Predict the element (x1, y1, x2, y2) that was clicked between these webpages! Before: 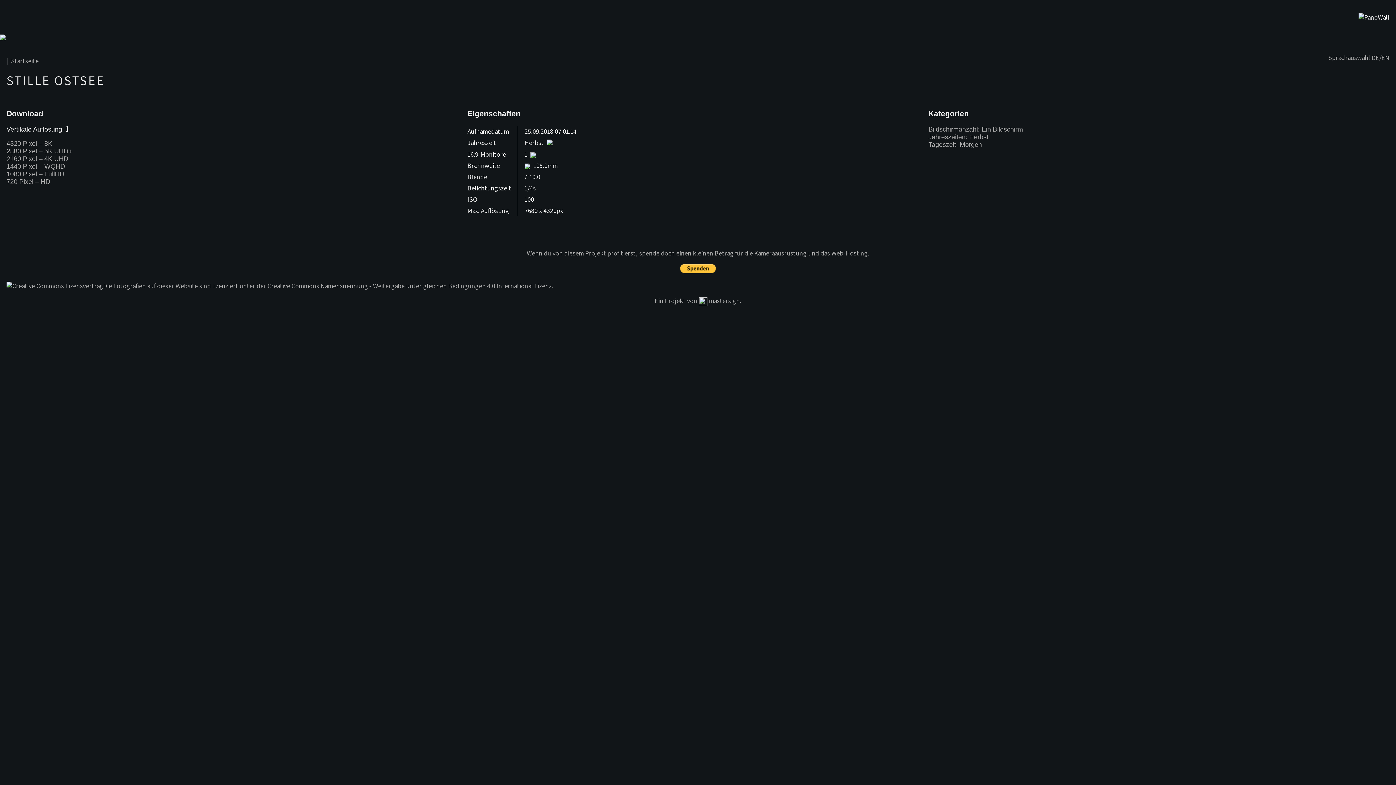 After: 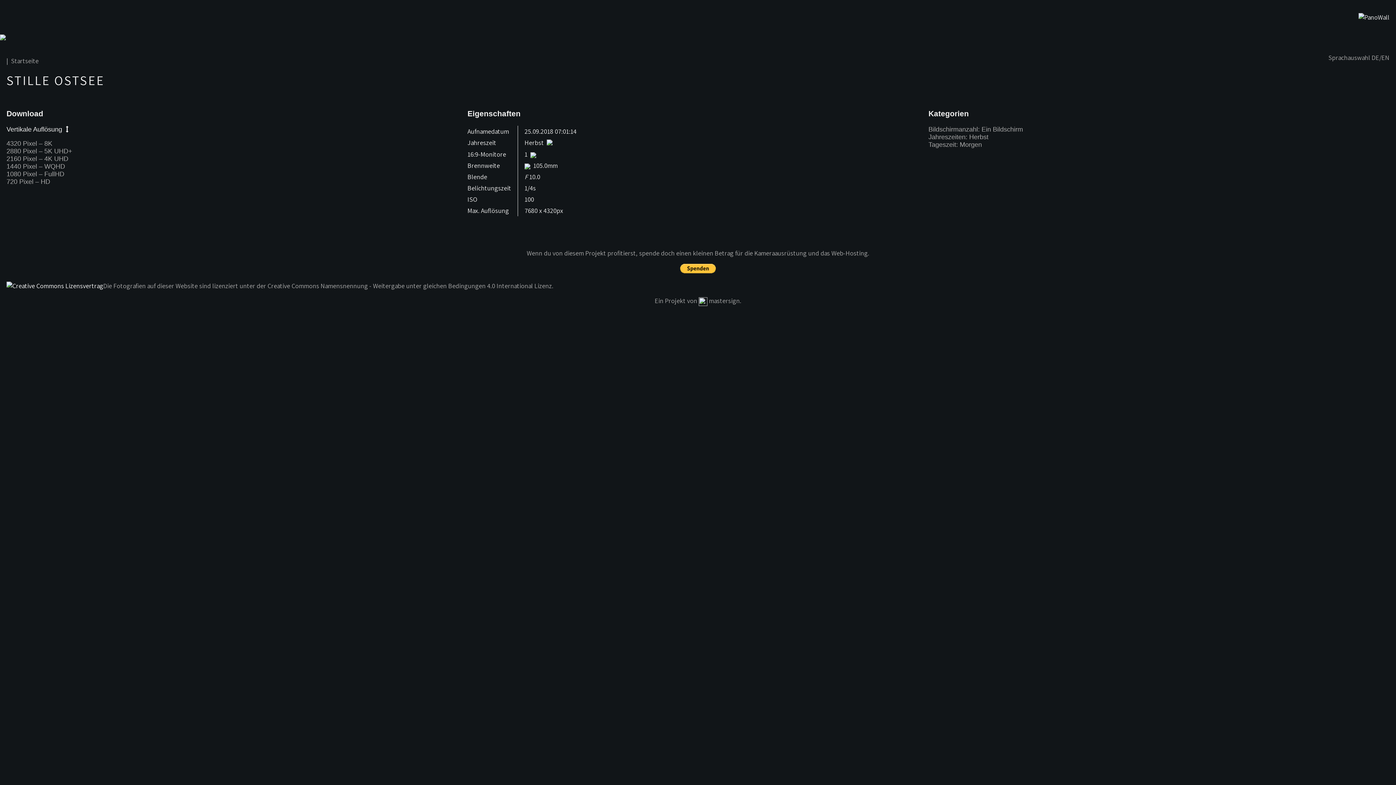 Action: bbox: (6, 281, 103, 290)